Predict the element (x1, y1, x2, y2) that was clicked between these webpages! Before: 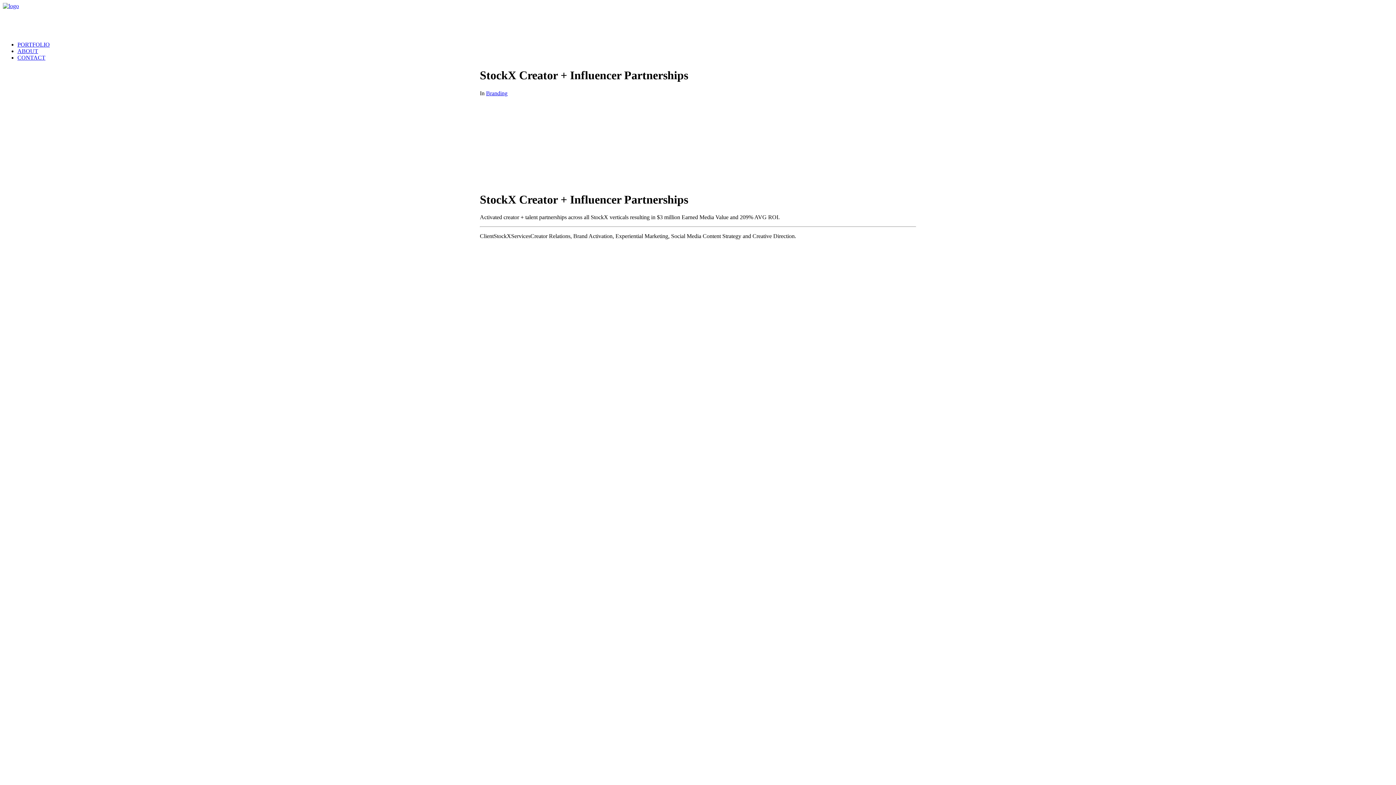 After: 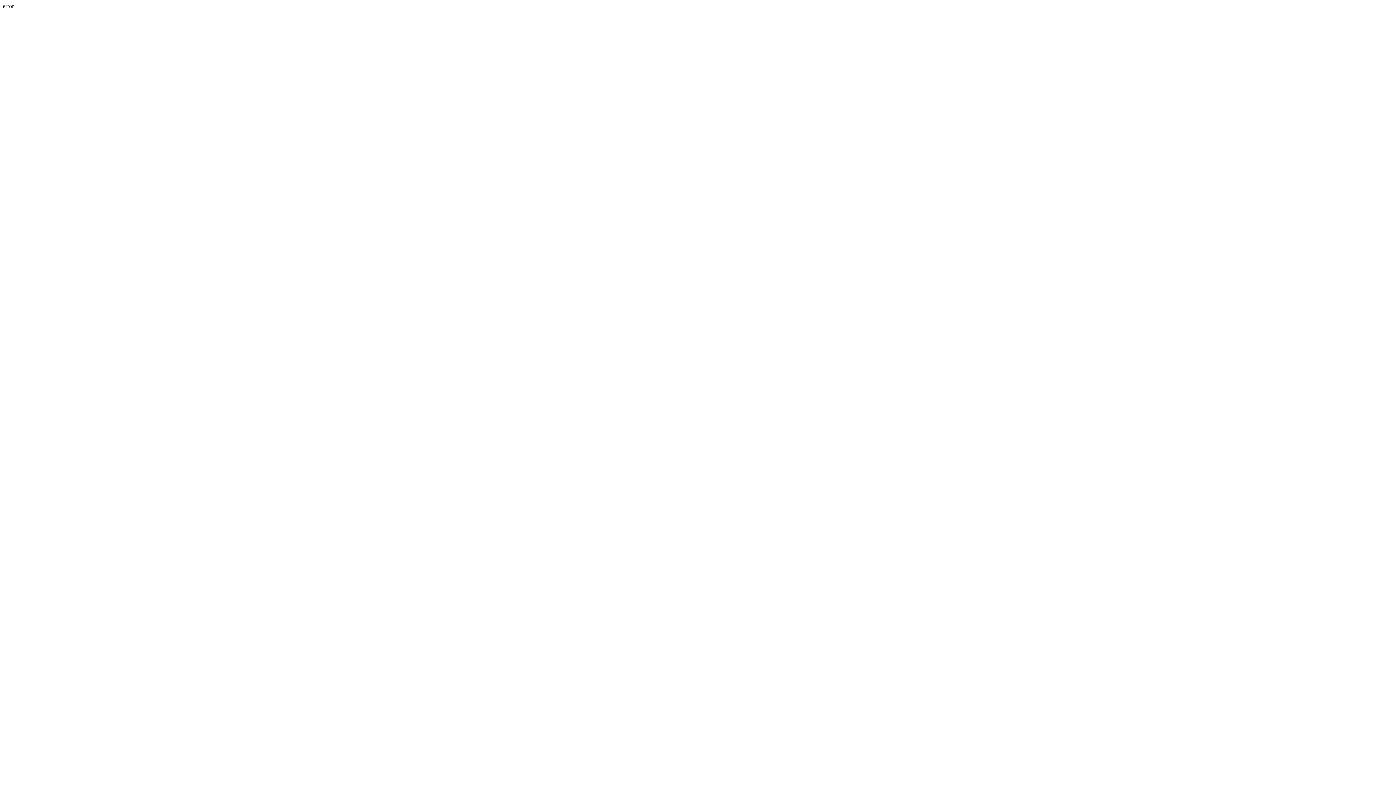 Action: bbox: (17, 54, 45, 60) label: CONTACT